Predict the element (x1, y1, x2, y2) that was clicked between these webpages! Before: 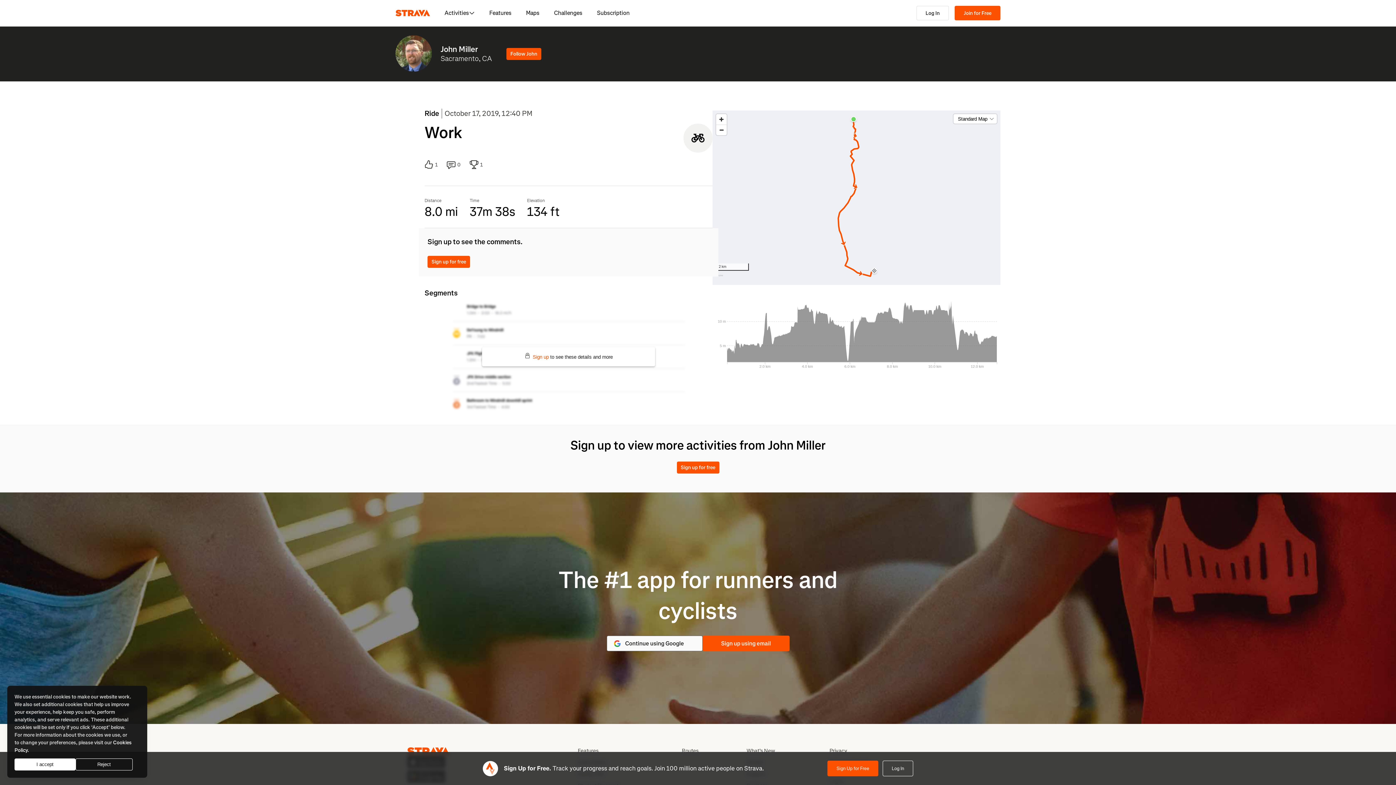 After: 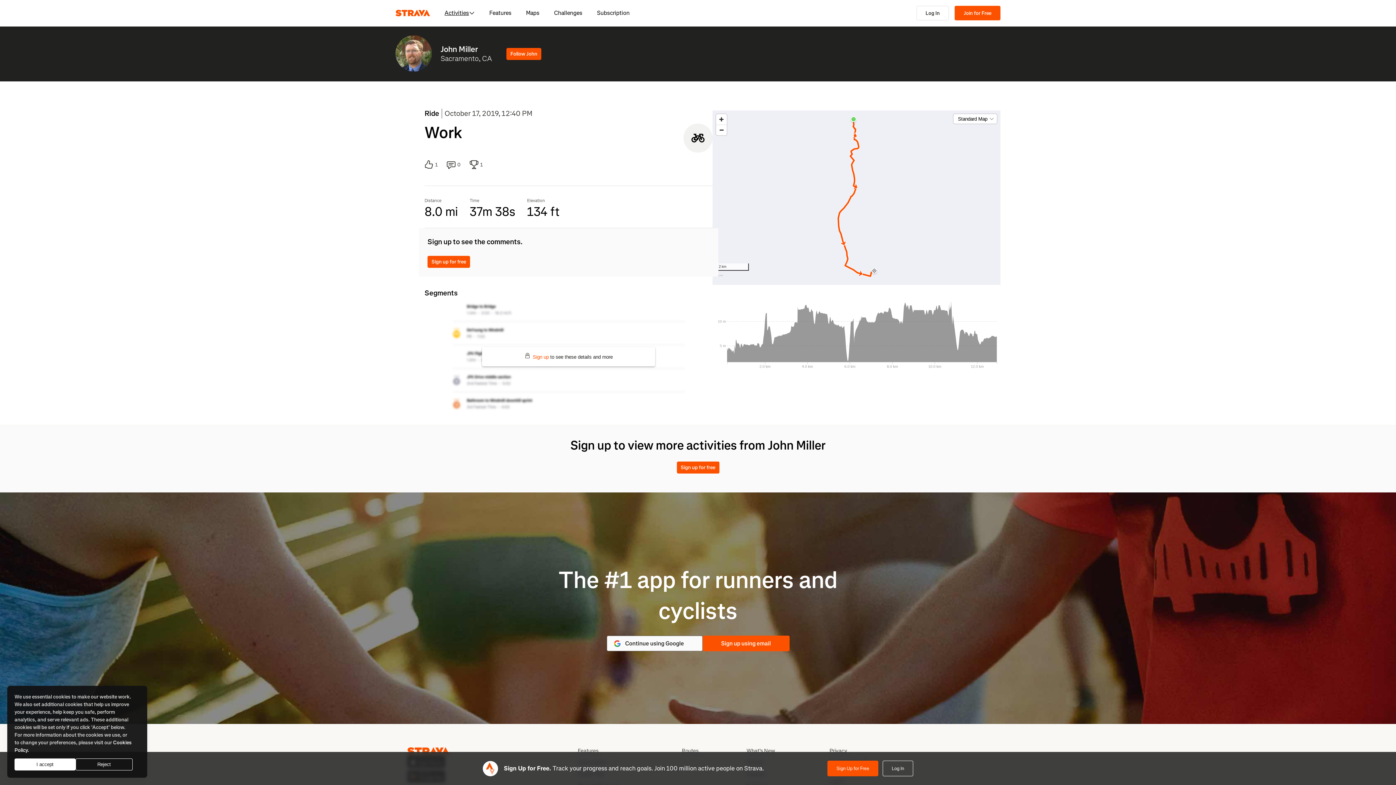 Action: bbox: (437, 0, 482, 26) label: Activities